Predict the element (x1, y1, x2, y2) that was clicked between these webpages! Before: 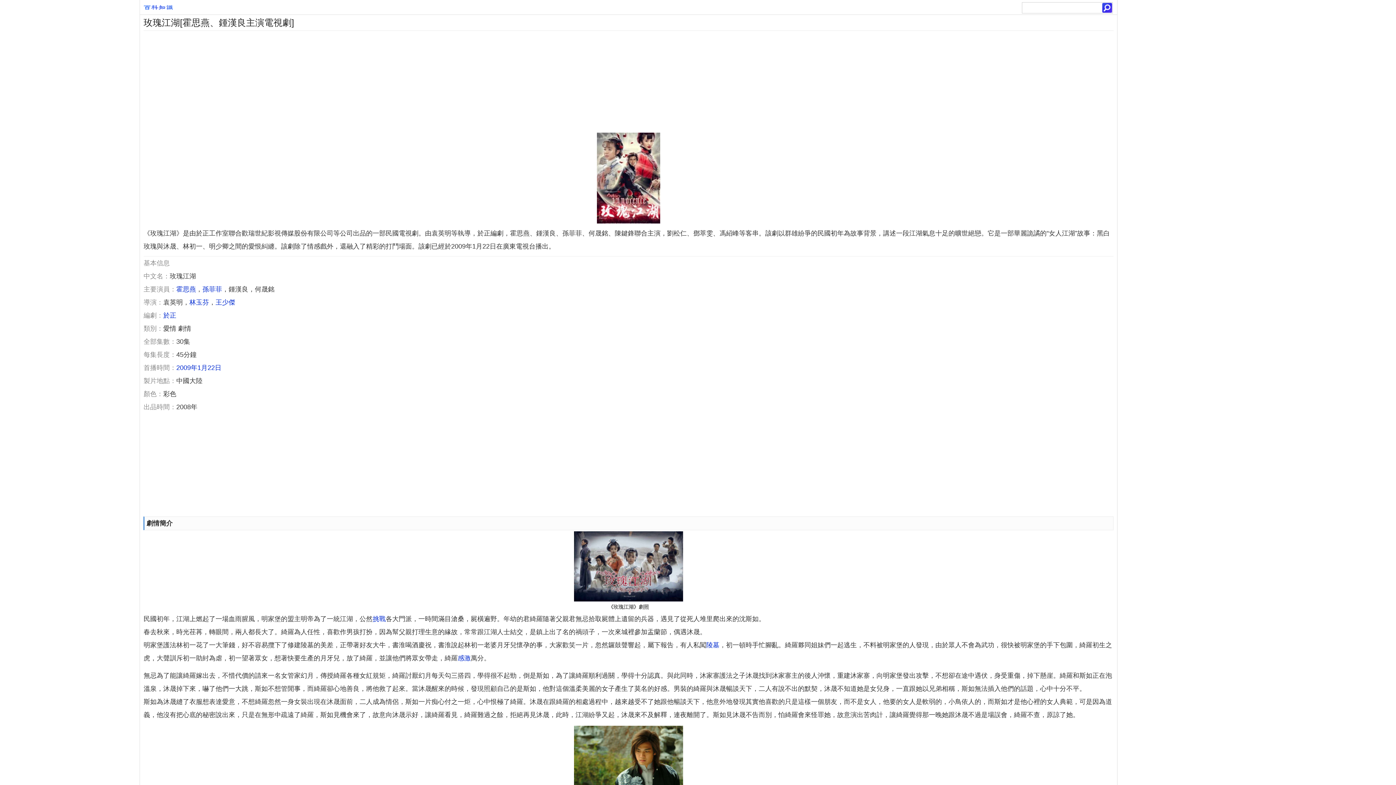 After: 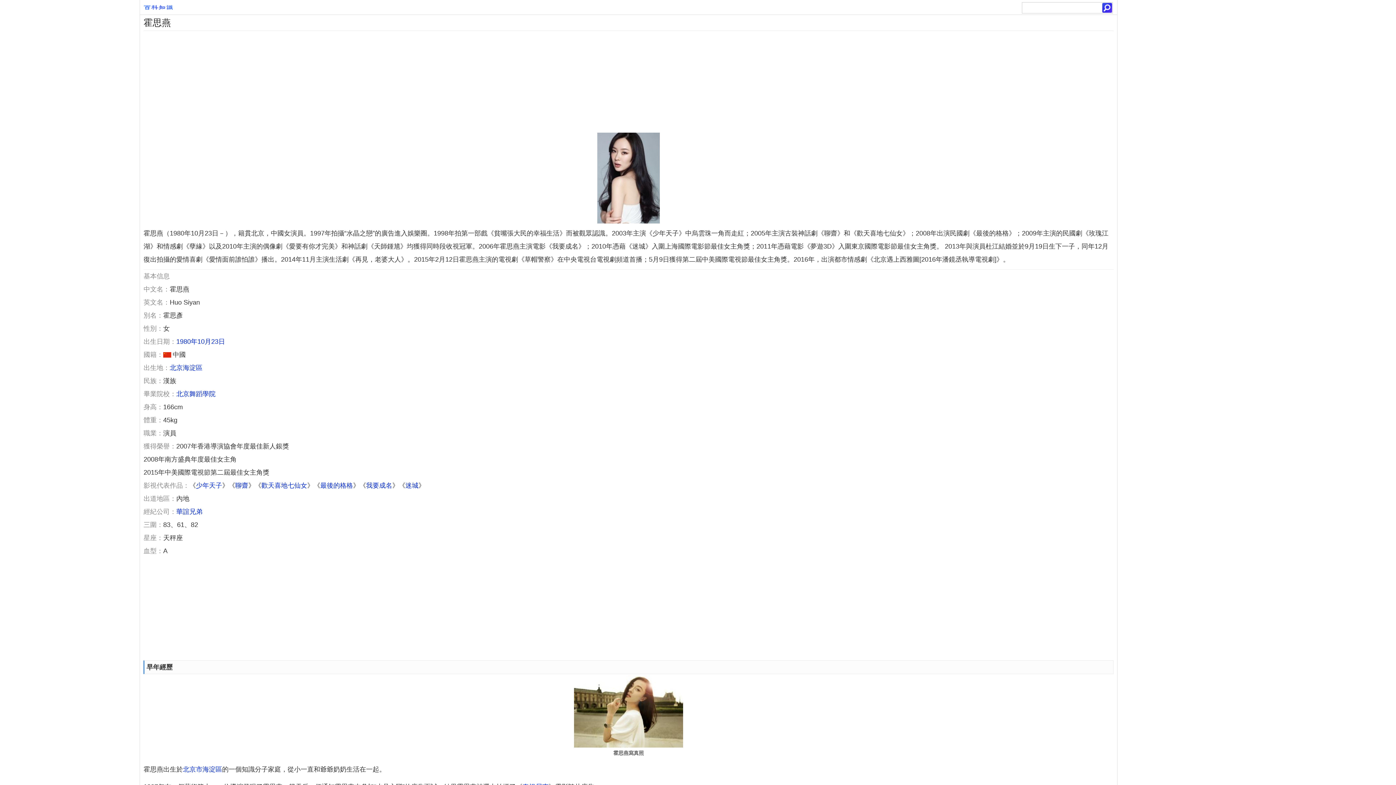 Action: bbox: (176, 285, 196, 293) label: 霍思燕